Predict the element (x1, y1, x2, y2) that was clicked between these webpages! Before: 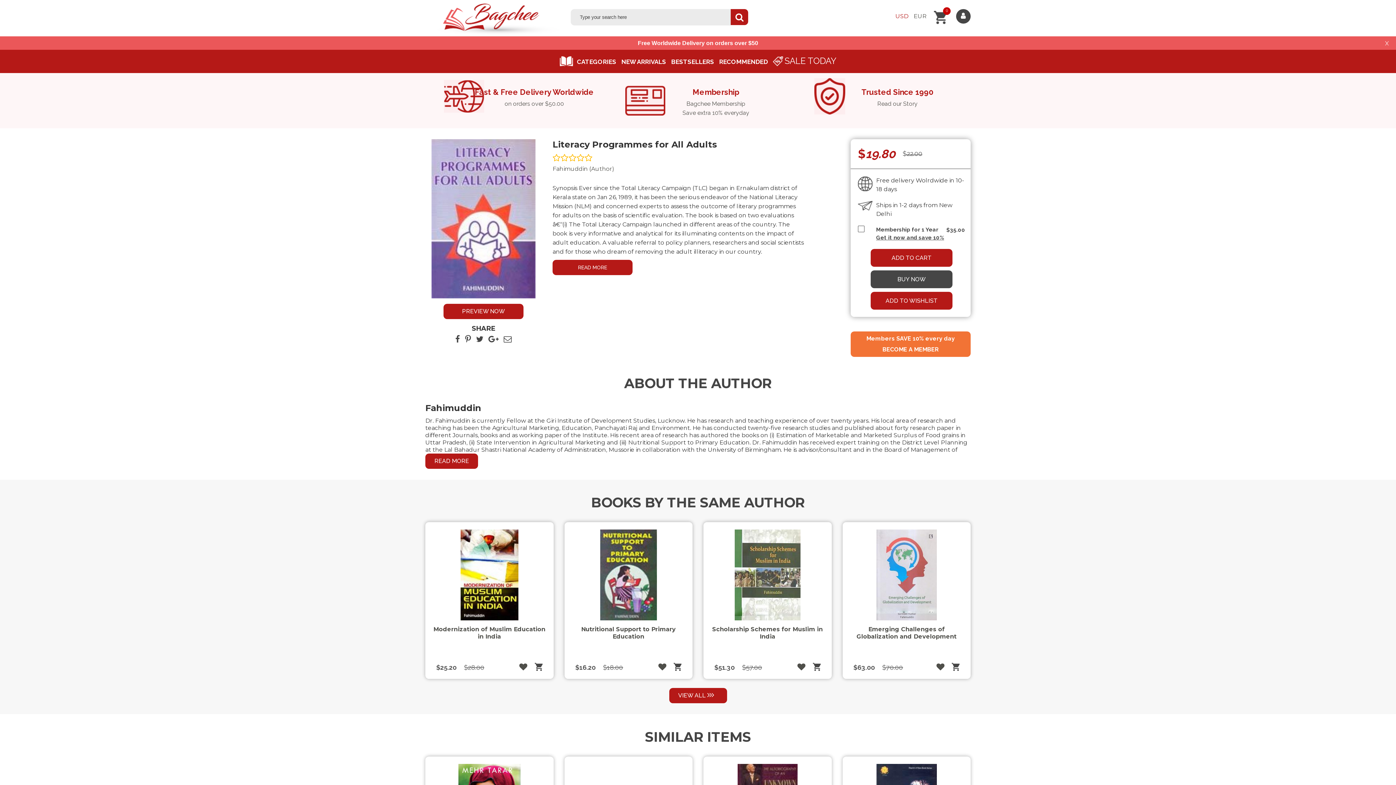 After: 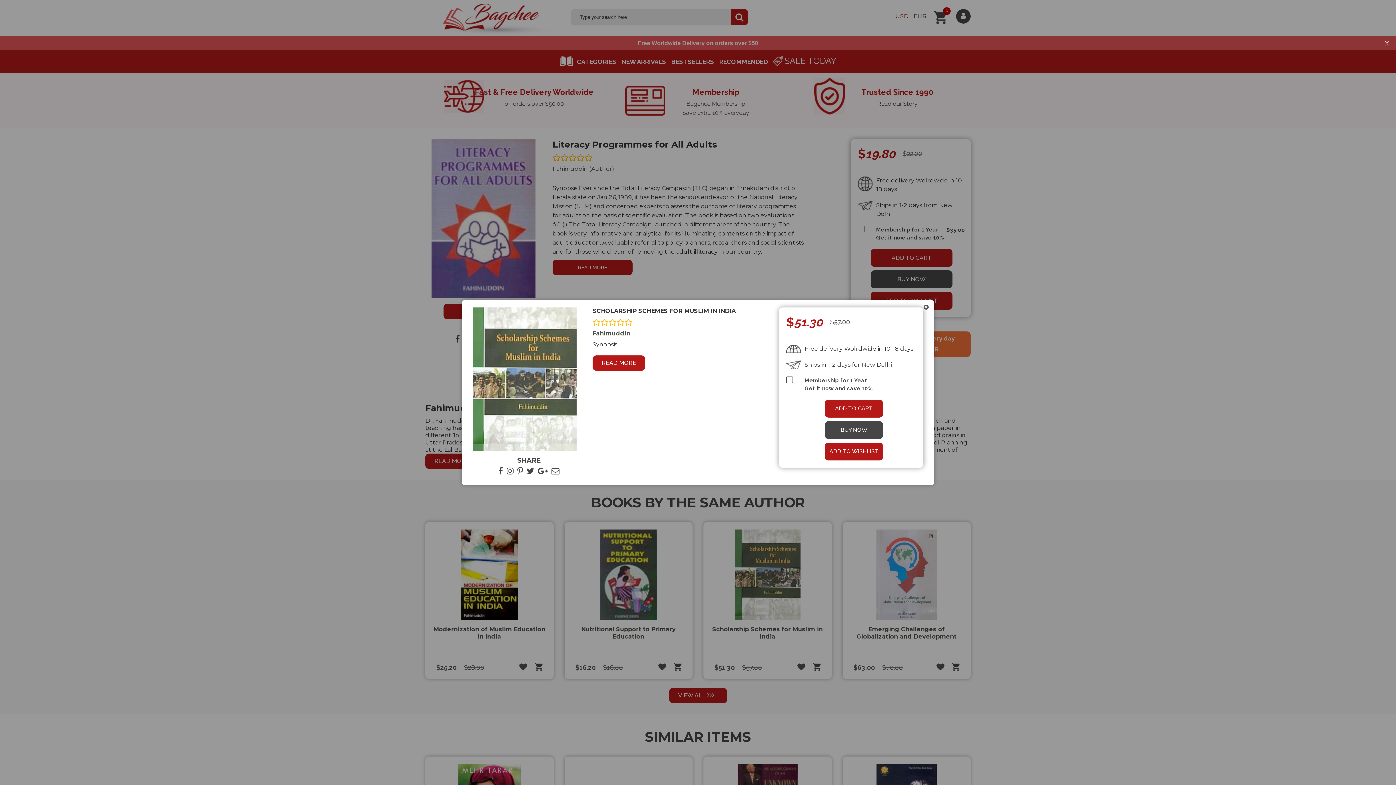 Action: bbox: (741, 644, 794, 659) label: QUICK VIEW